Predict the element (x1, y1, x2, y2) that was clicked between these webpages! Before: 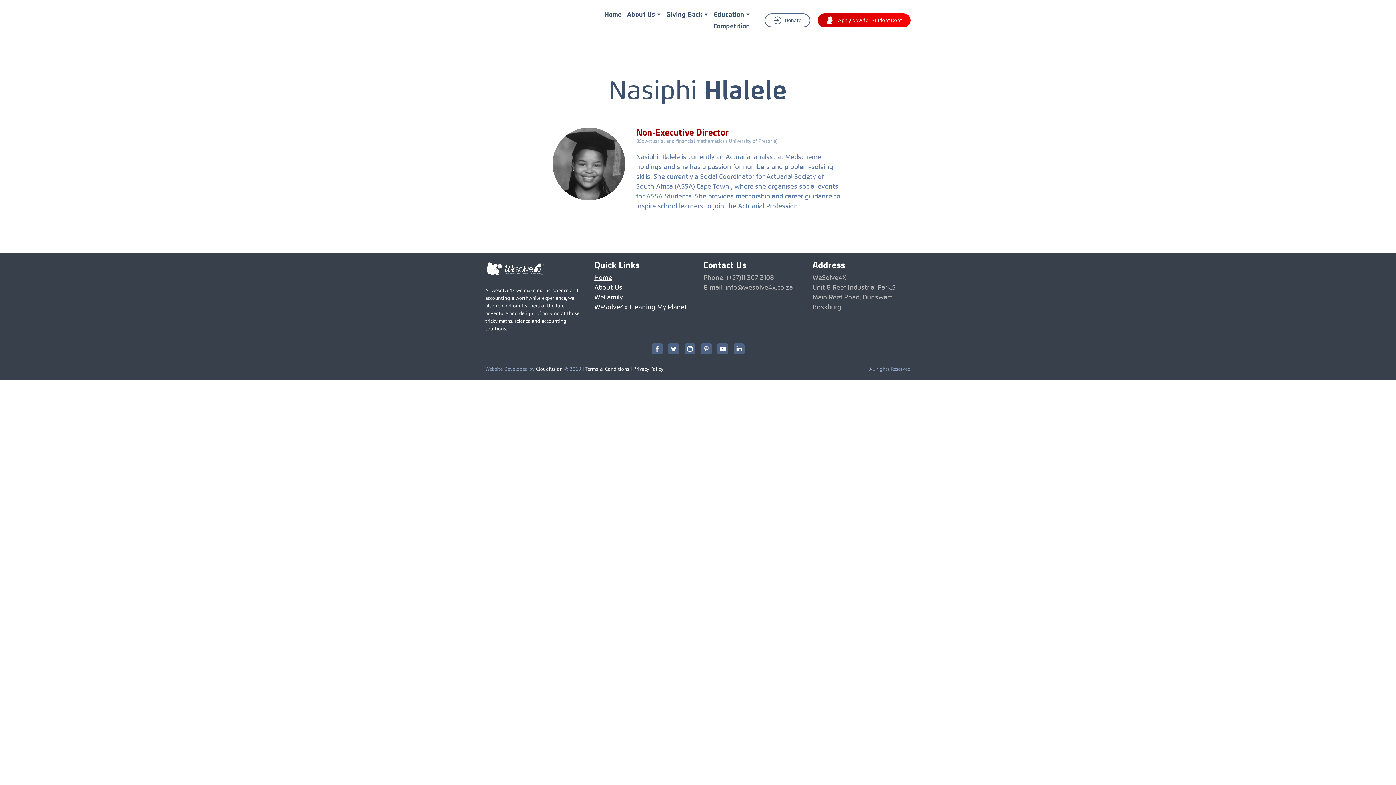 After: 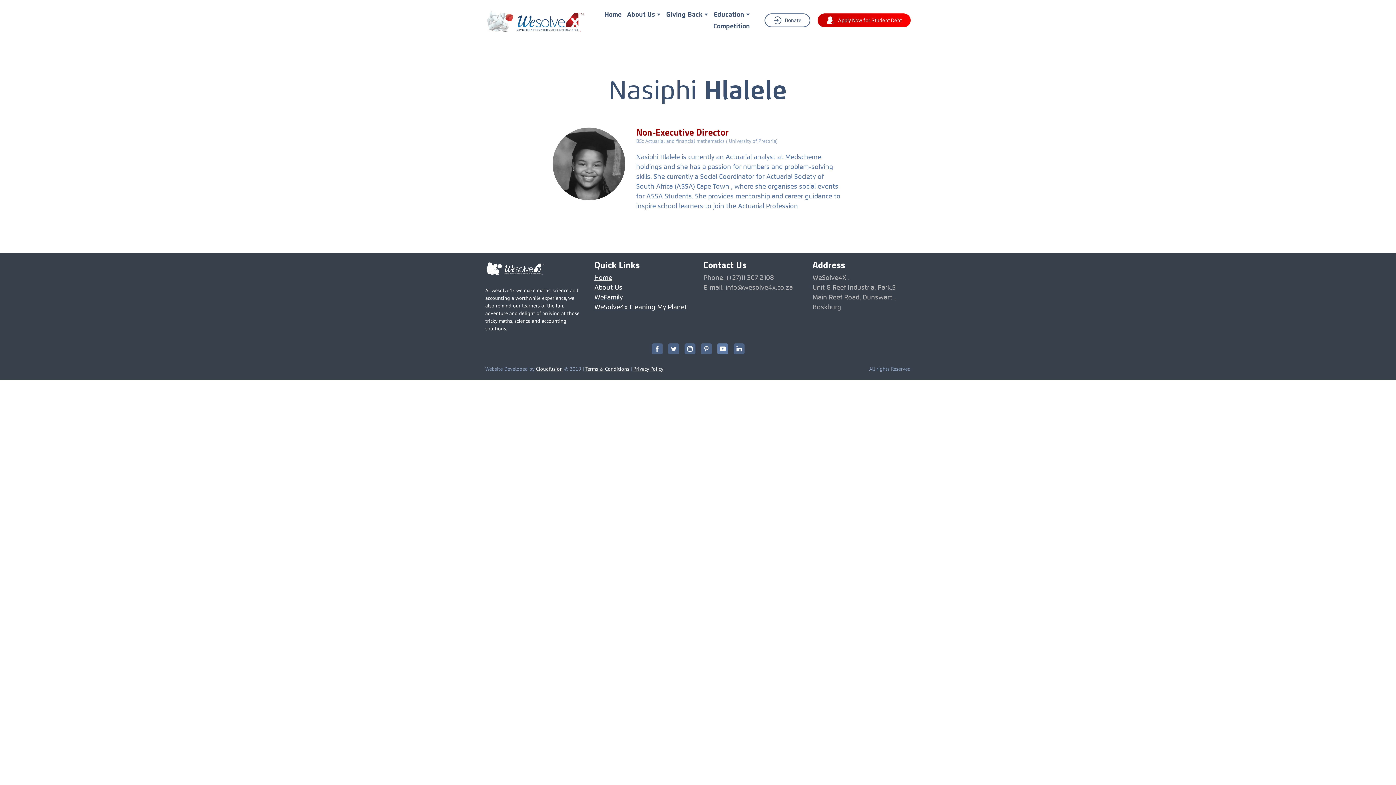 Action: bbox: (717, 343, 728, 354)